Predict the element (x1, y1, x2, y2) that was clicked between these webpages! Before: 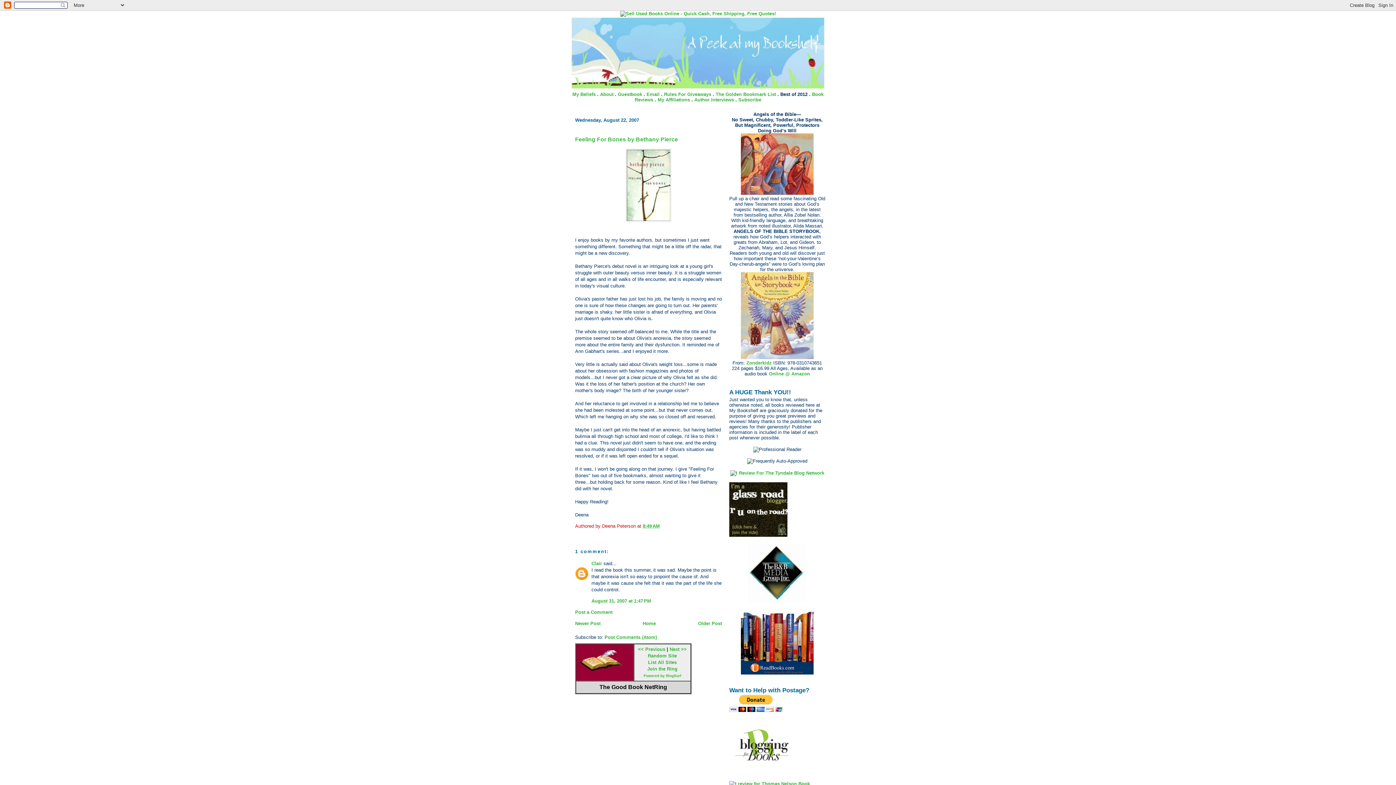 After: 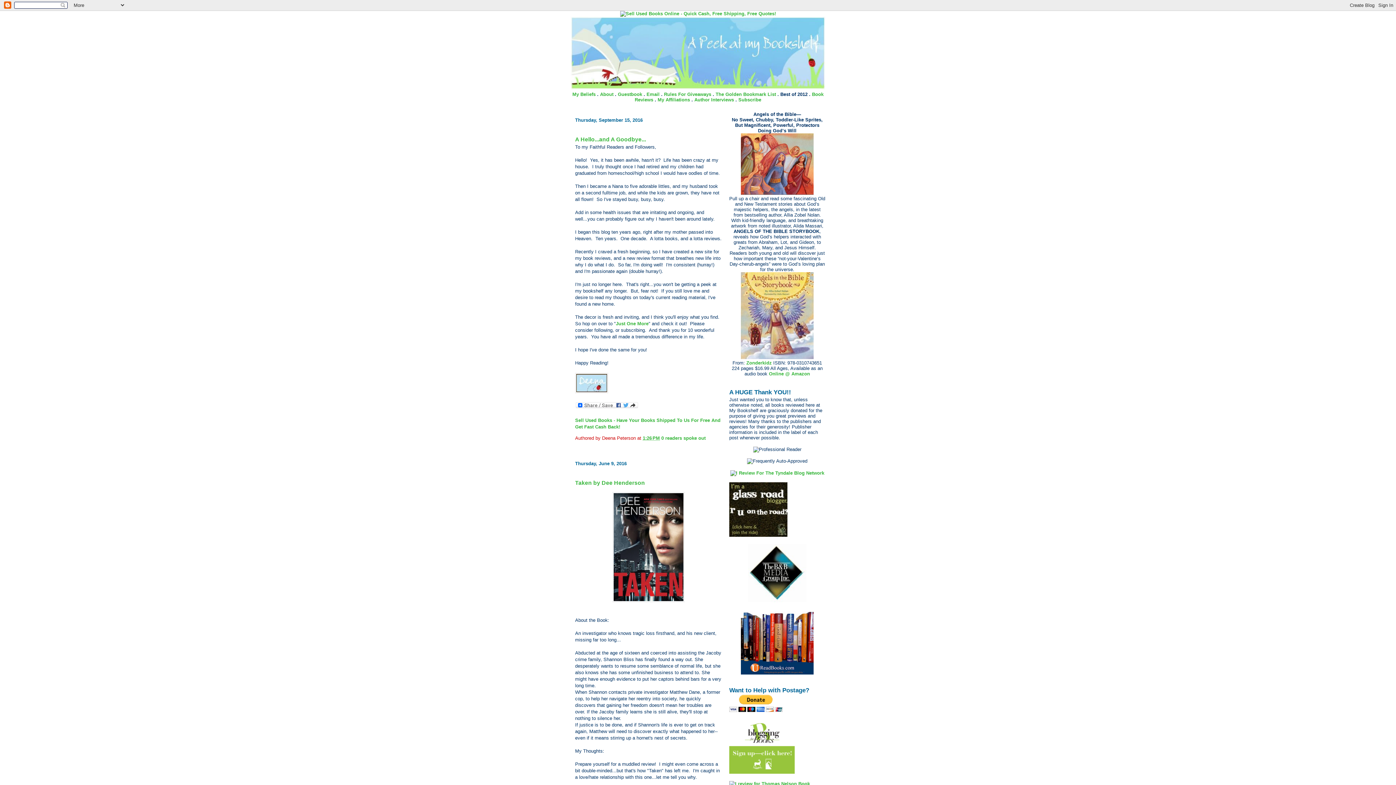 Action: label: Home bbox: (642, 621, 656, 626)